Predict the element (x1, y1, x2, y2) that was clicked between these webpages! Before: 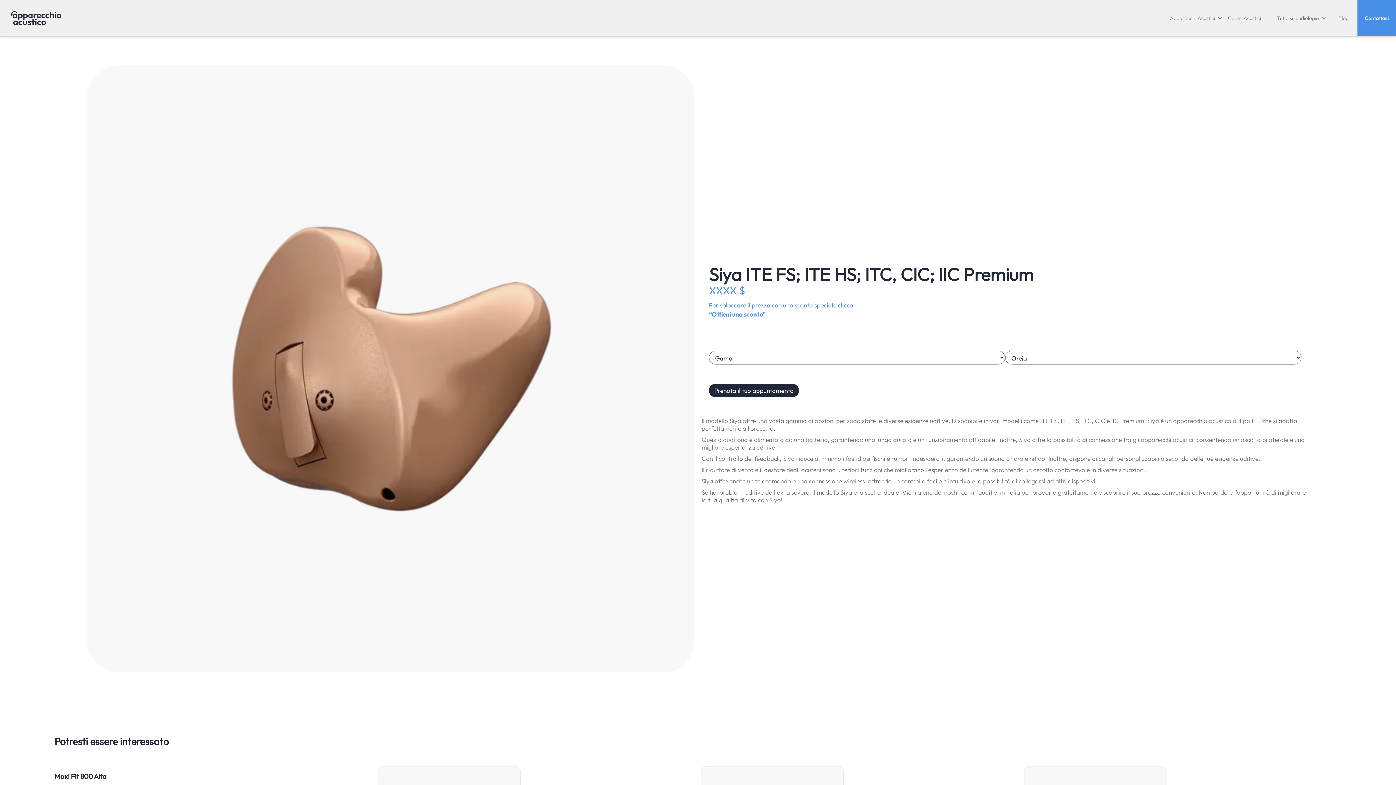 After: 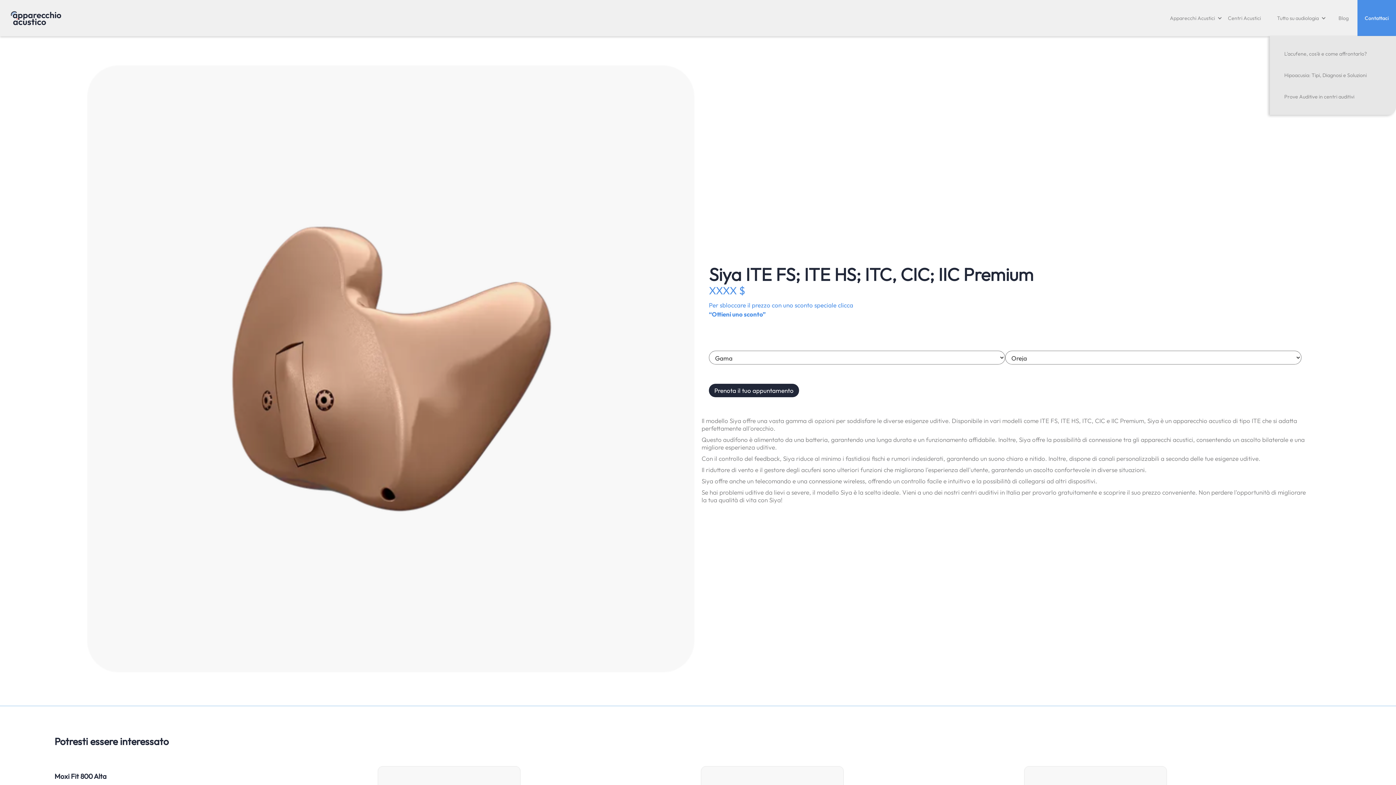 Action: label: Tutto su audiologia bbox: (1270, 7, 1333, 28)